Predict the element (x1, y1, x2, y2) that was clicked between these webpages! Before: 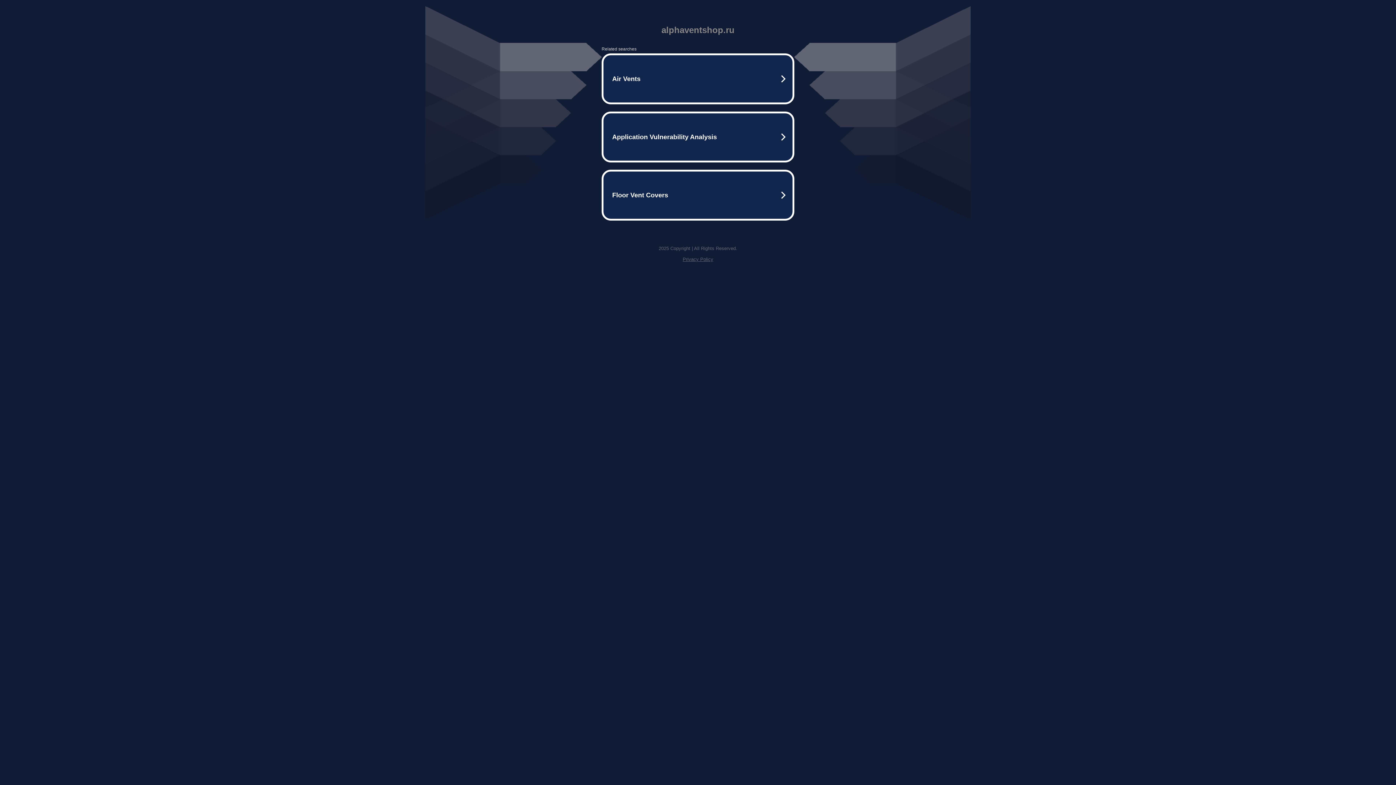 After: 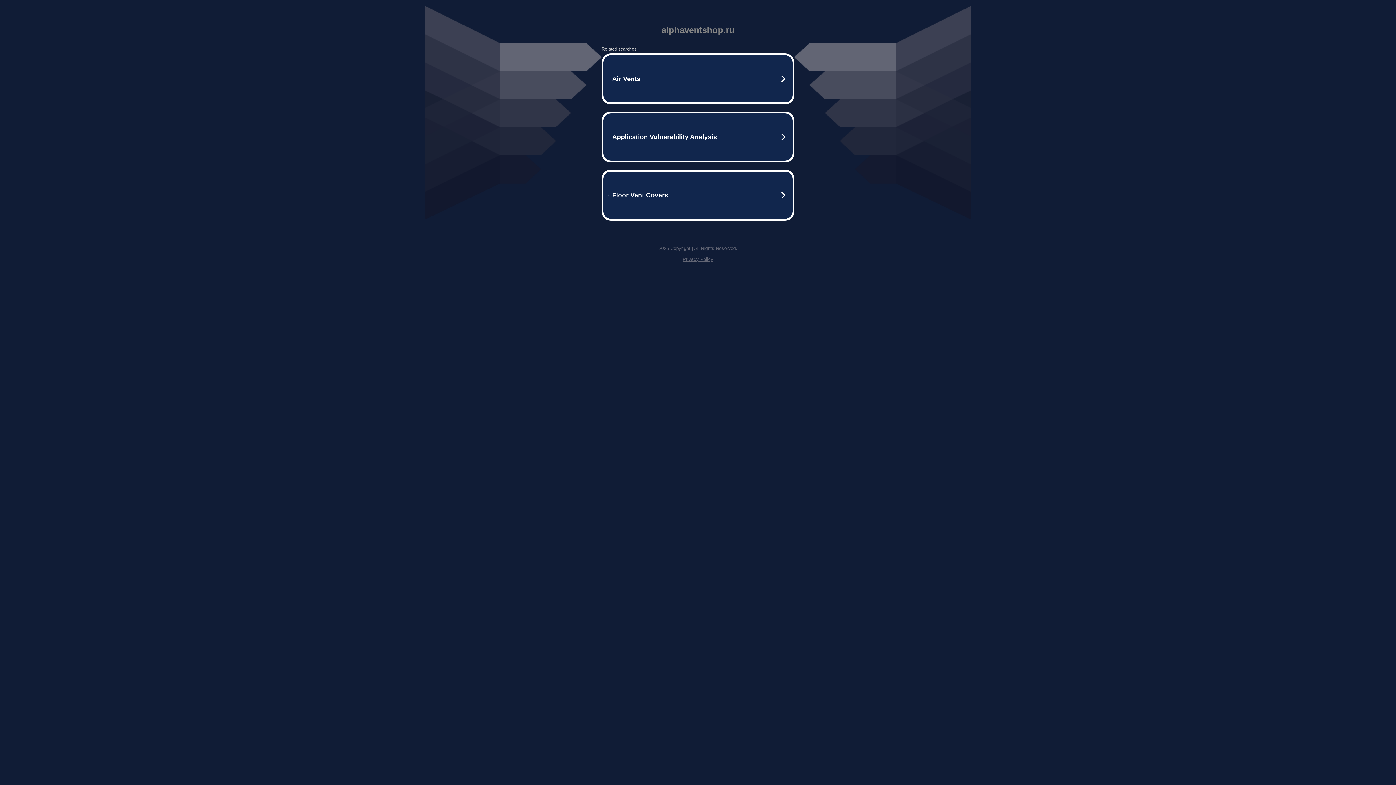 Action: label: Privacy Policy bbox: (682, 256, 713, 262)